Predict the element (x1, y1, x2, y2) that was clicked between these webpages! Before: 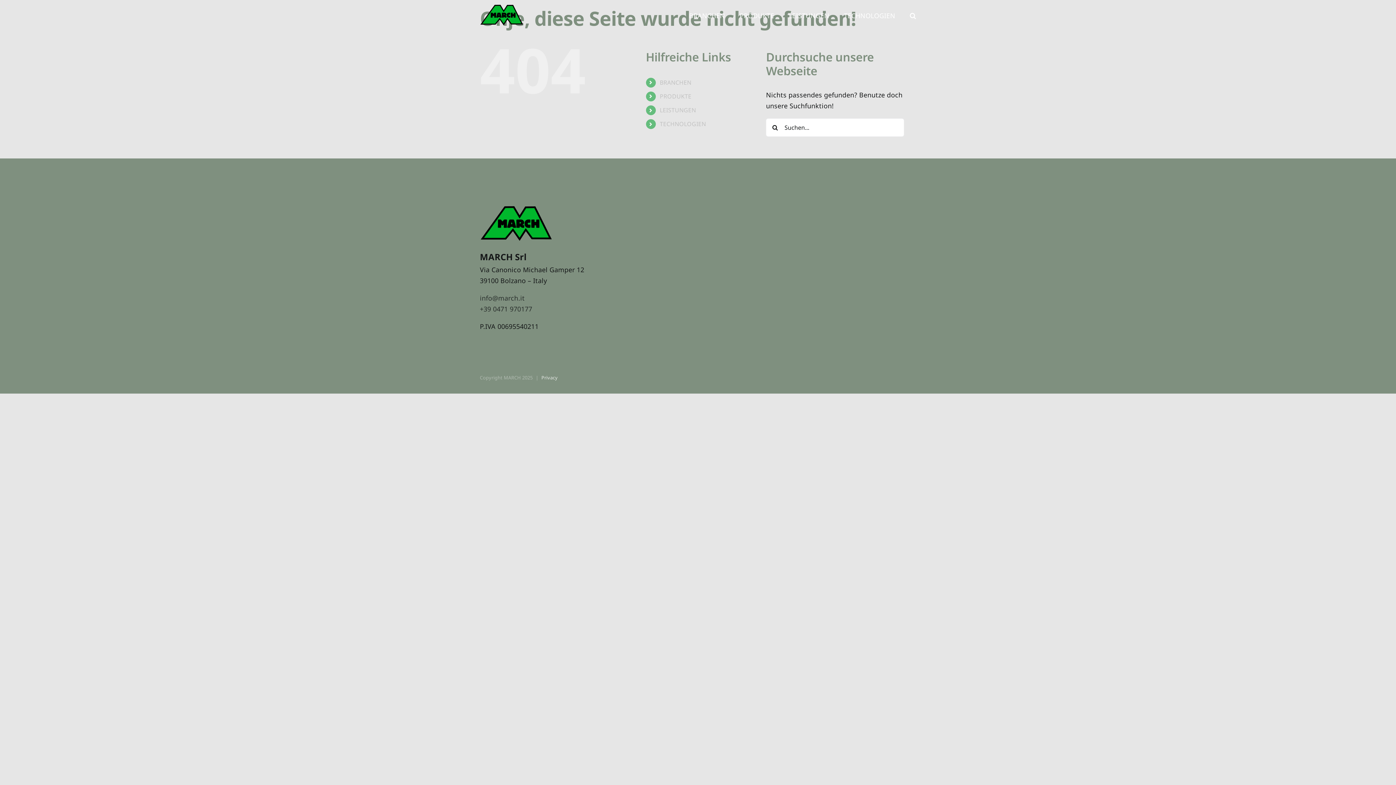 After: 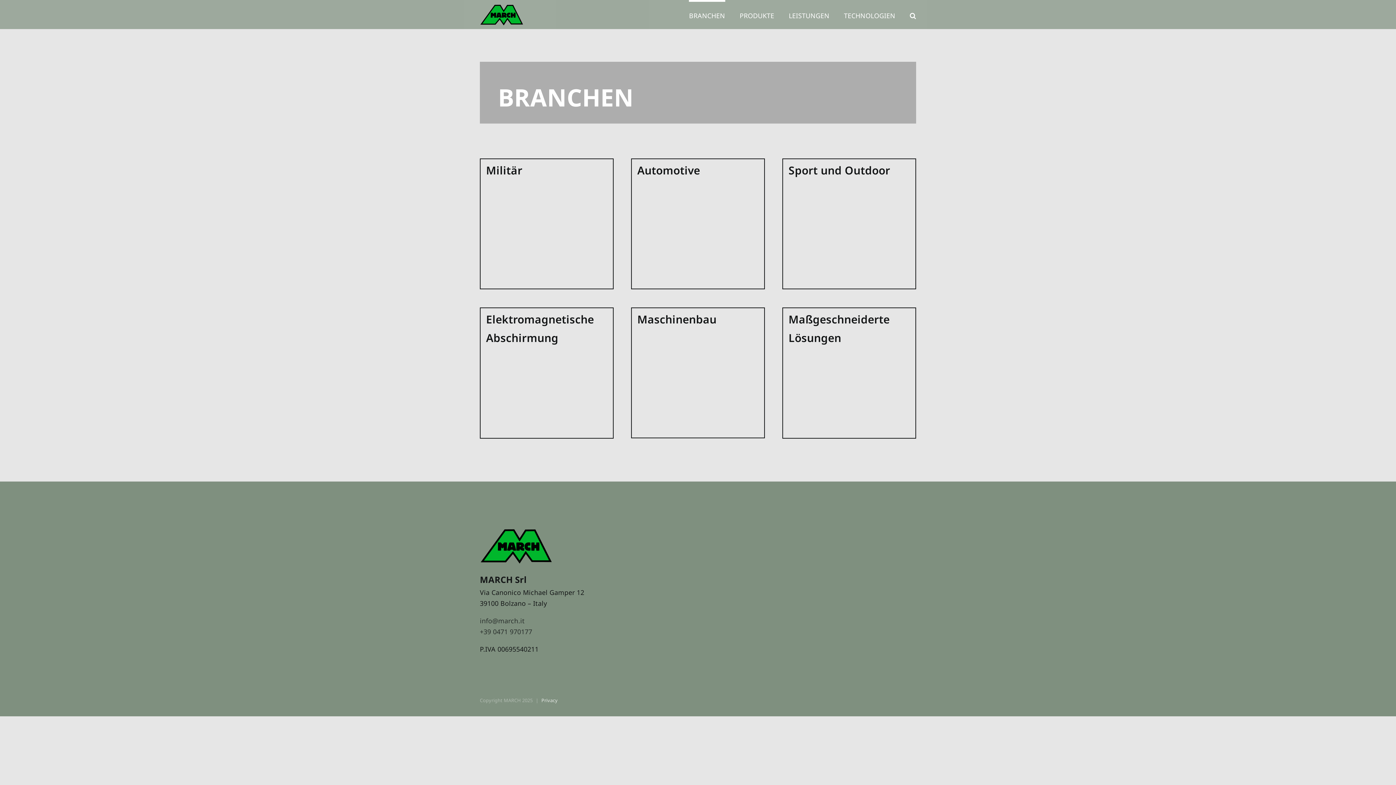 Action: bbox: (689, 0, 725, 29) label: BRANCHEN